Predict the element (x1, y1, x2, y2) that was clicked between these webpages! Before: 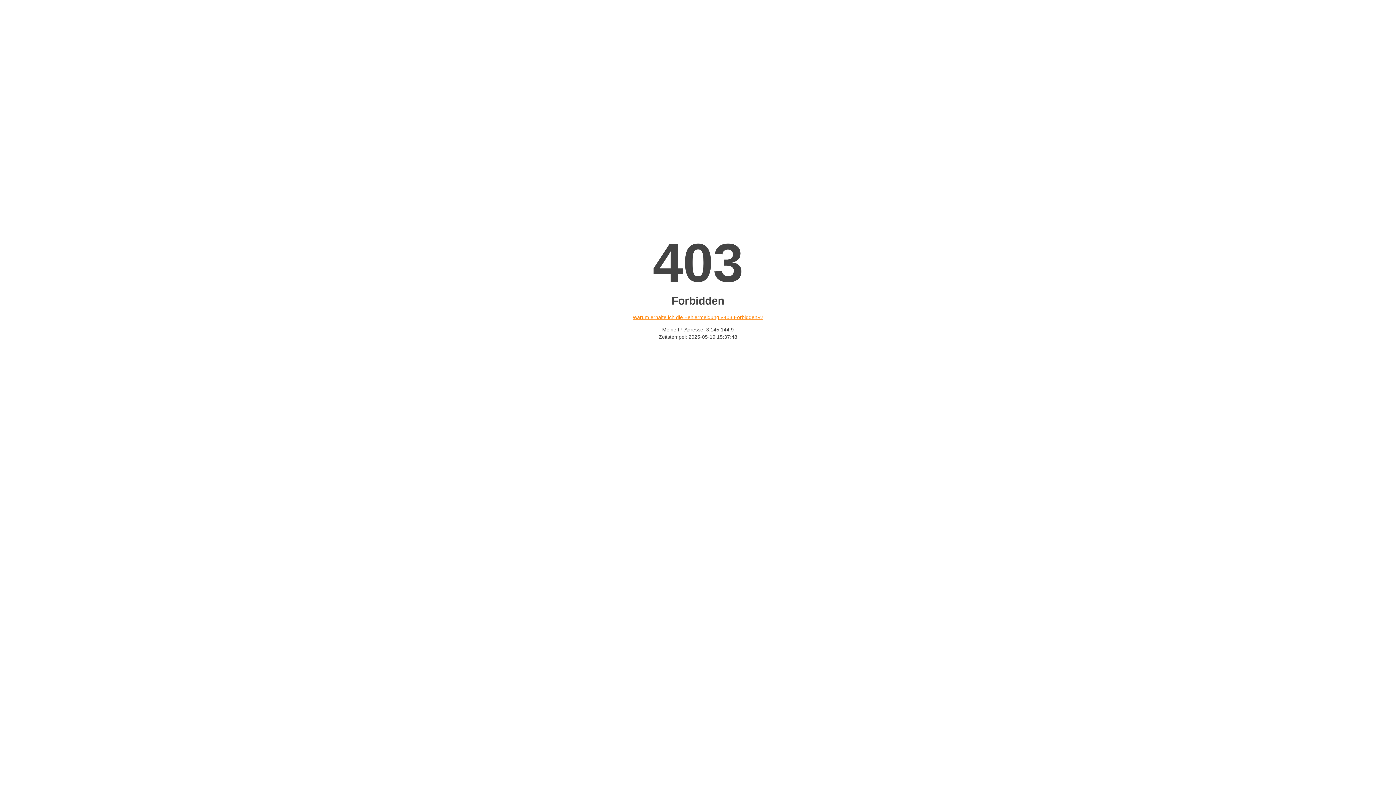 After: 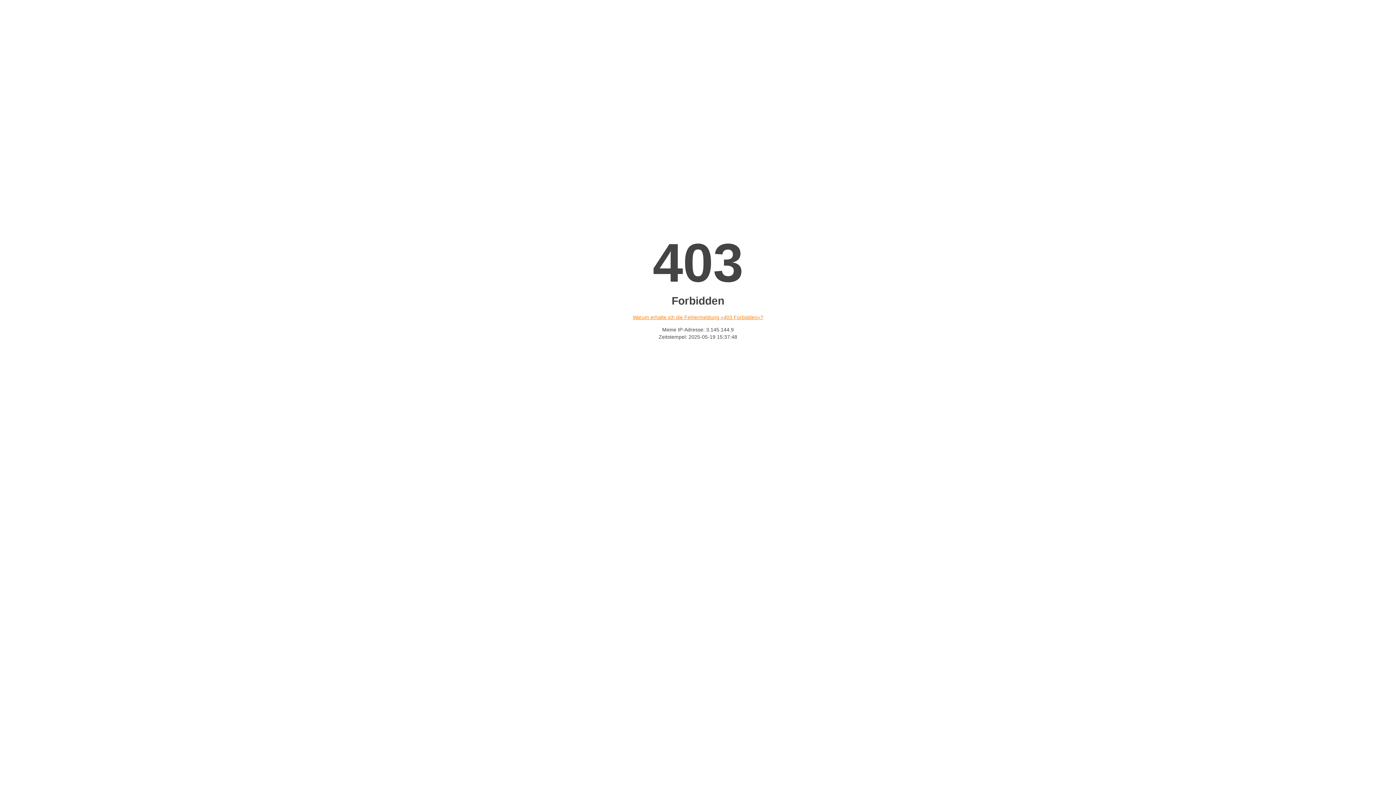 Action: bbox: (632, 314, 763, 320) label: Warum erhalte ich die Fehlermeldung «403 Forbidden»?